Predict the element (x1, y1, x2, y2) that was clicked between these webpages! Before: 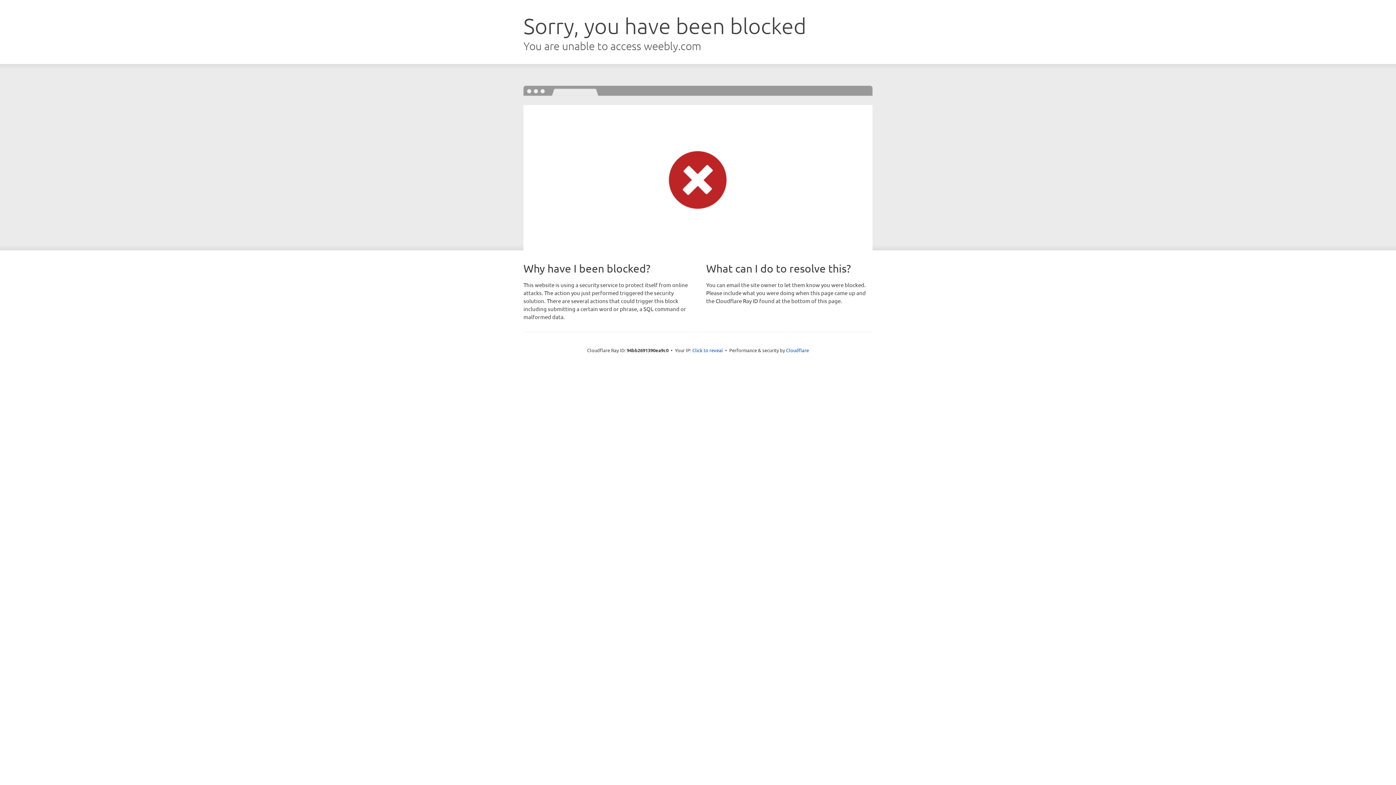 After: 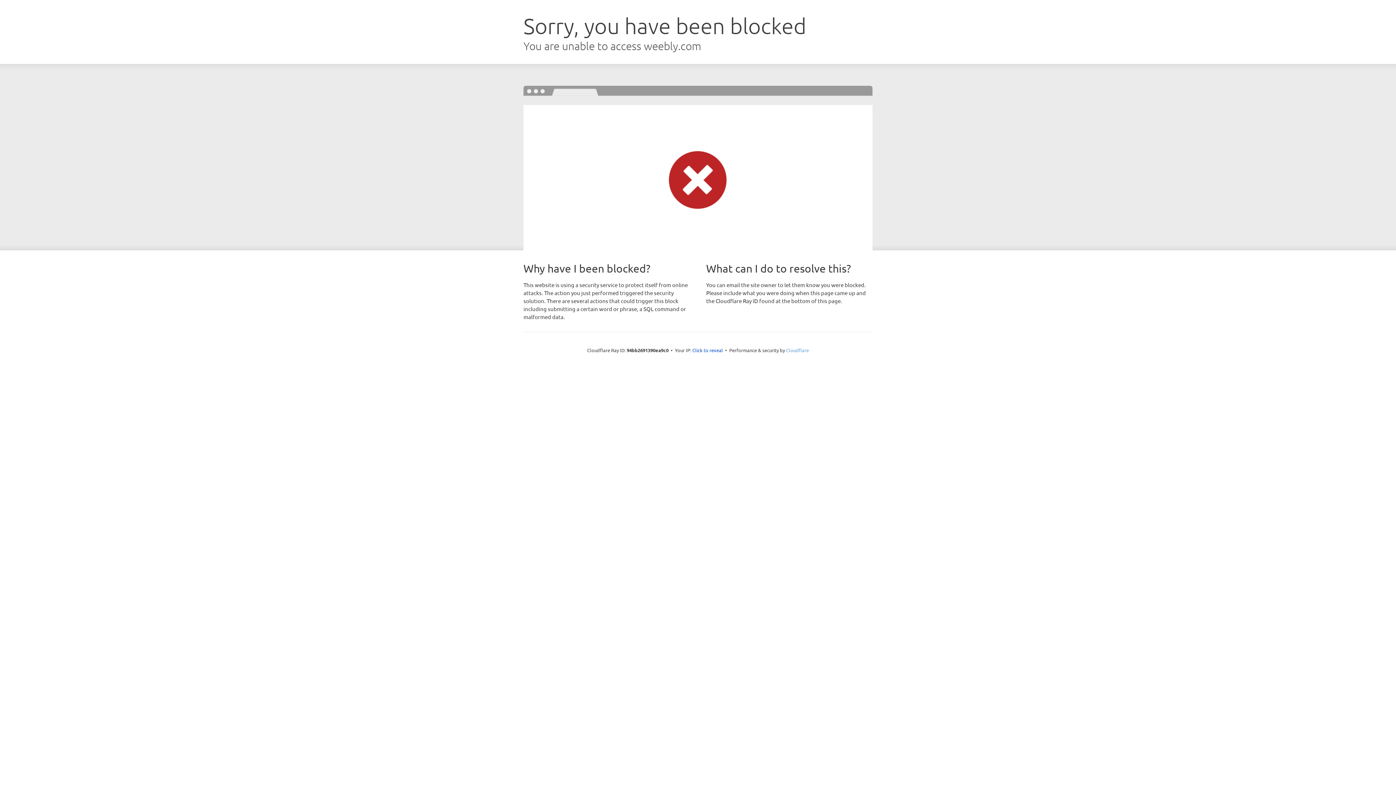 Action: label: Cloudflare bbox: (786, 347, 809, 353)